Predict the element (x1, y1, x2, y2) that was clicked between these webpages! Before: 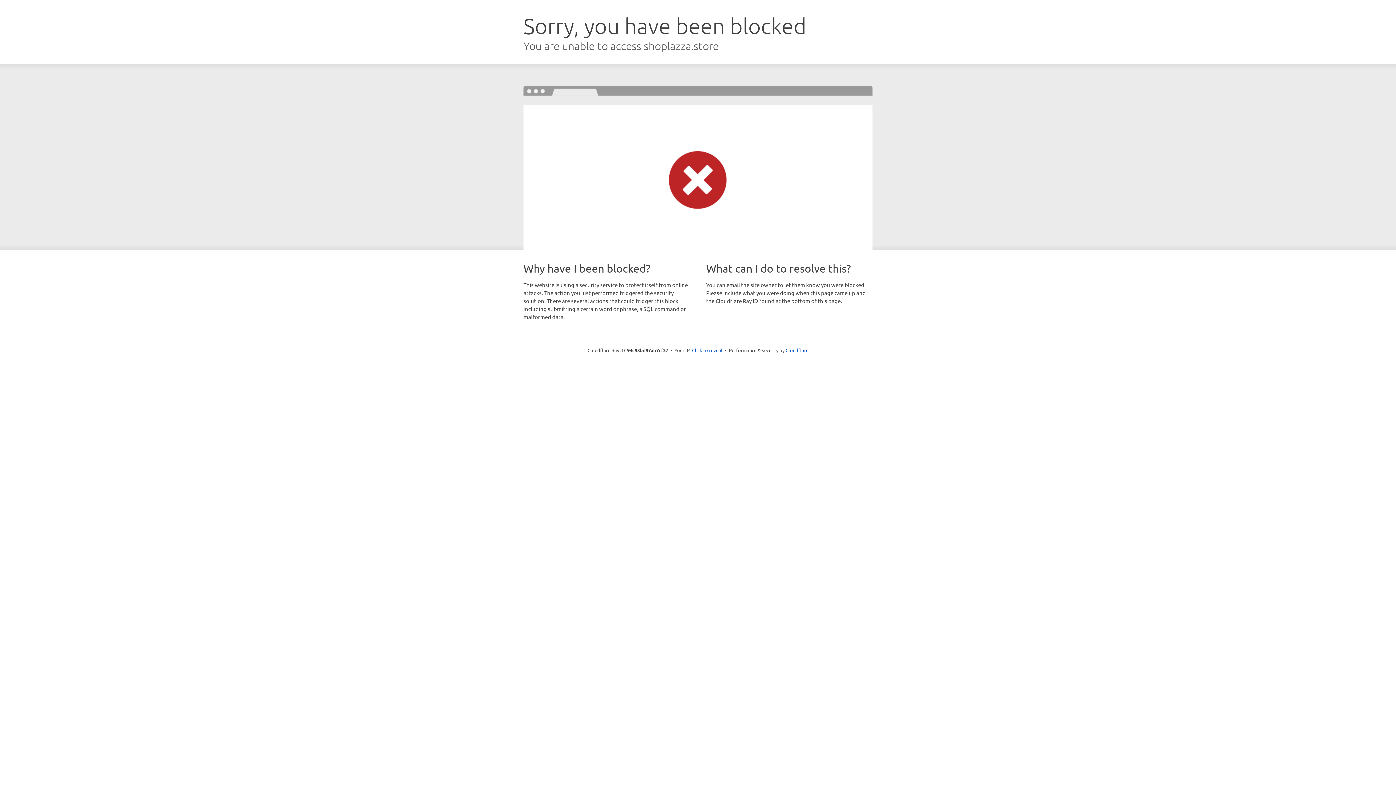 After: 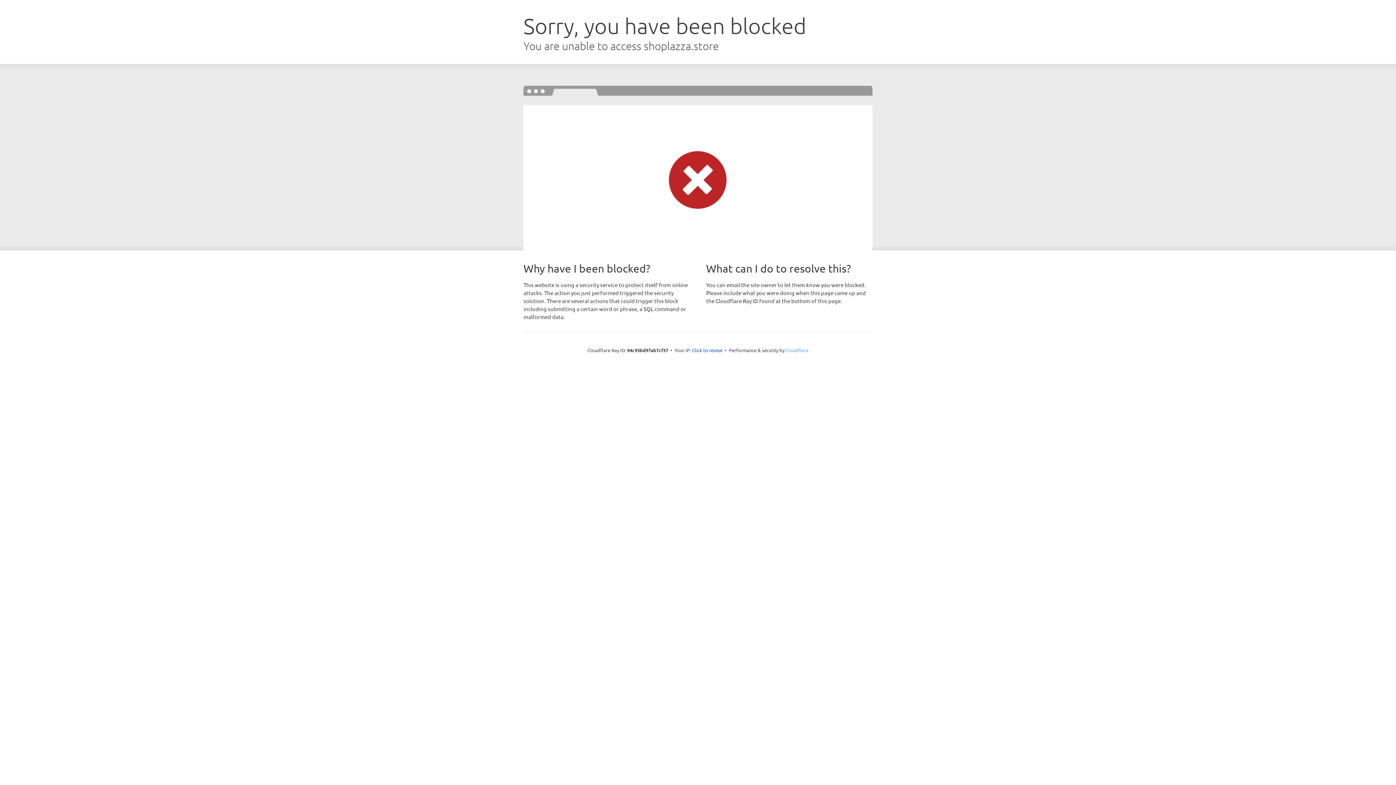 Action: bbox: (785, 347, 808, 353) label: Cloudflare